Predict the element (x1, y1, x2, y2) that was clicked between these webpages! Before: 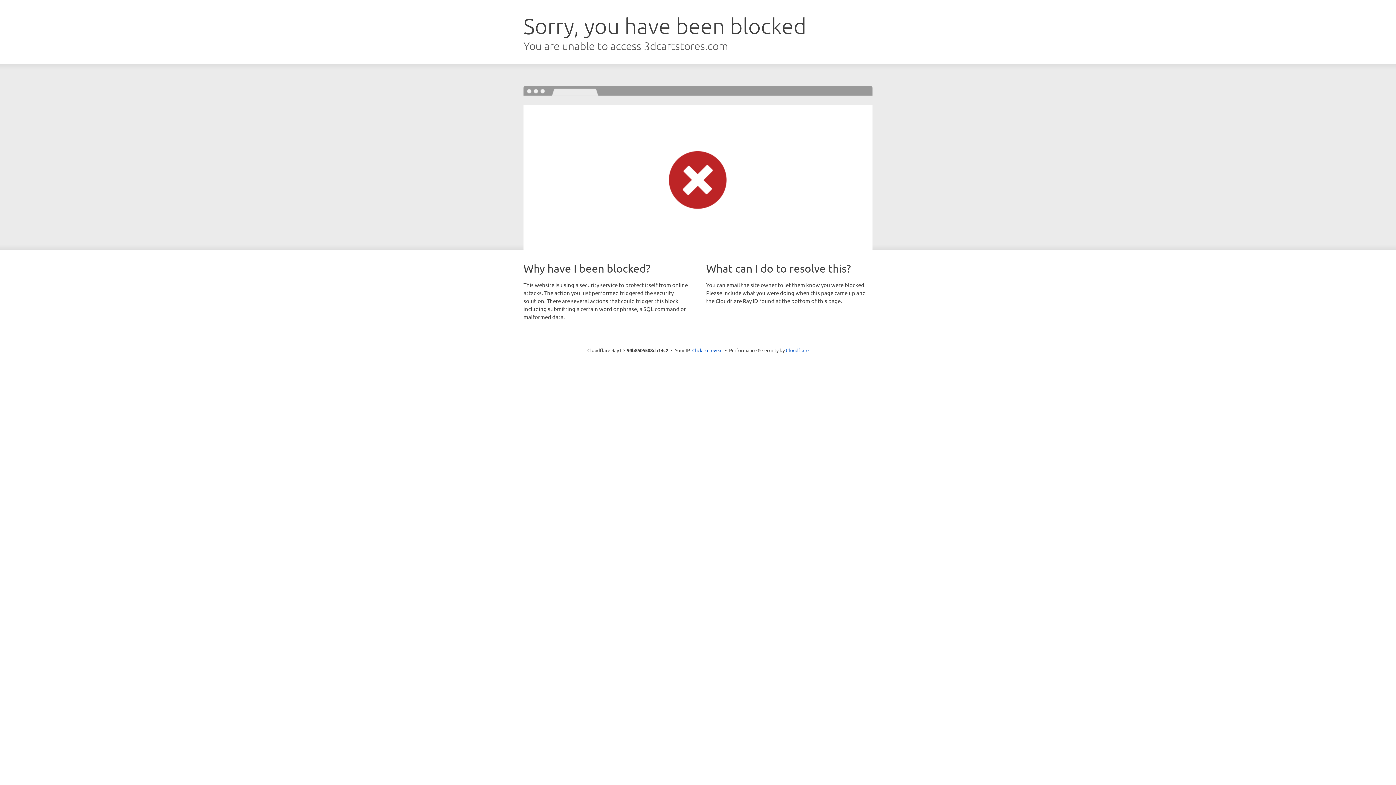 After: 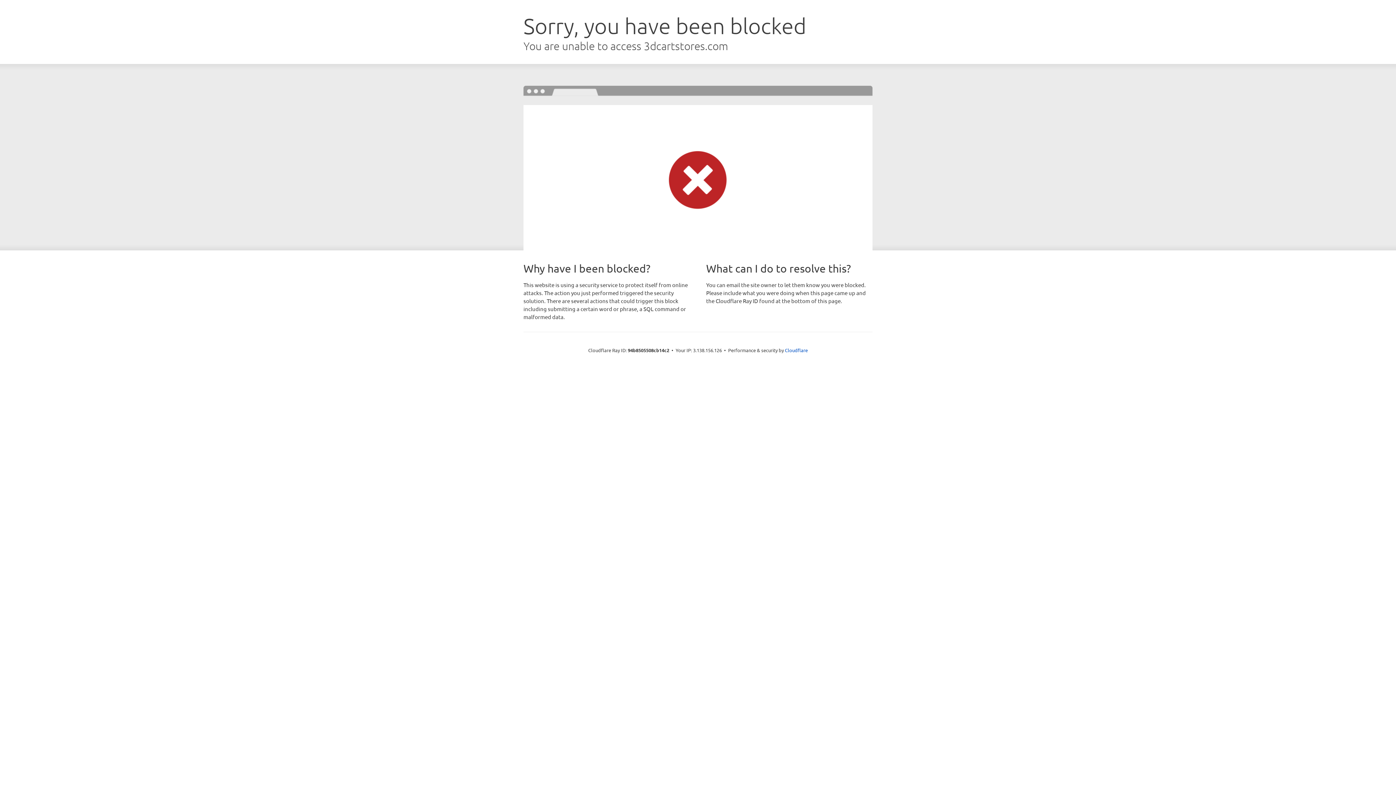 Action: label: Click to reveal bbox: (692, 346, 722, 353)